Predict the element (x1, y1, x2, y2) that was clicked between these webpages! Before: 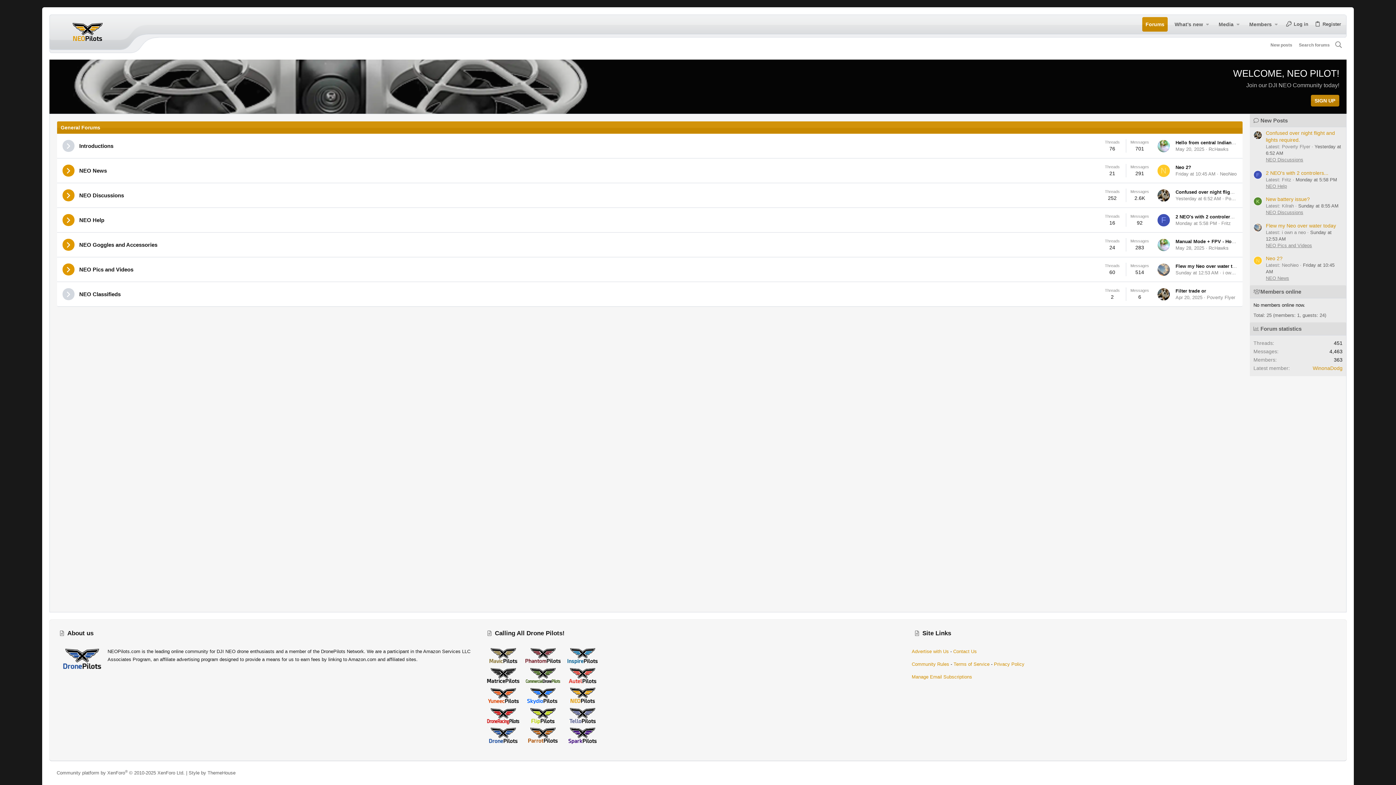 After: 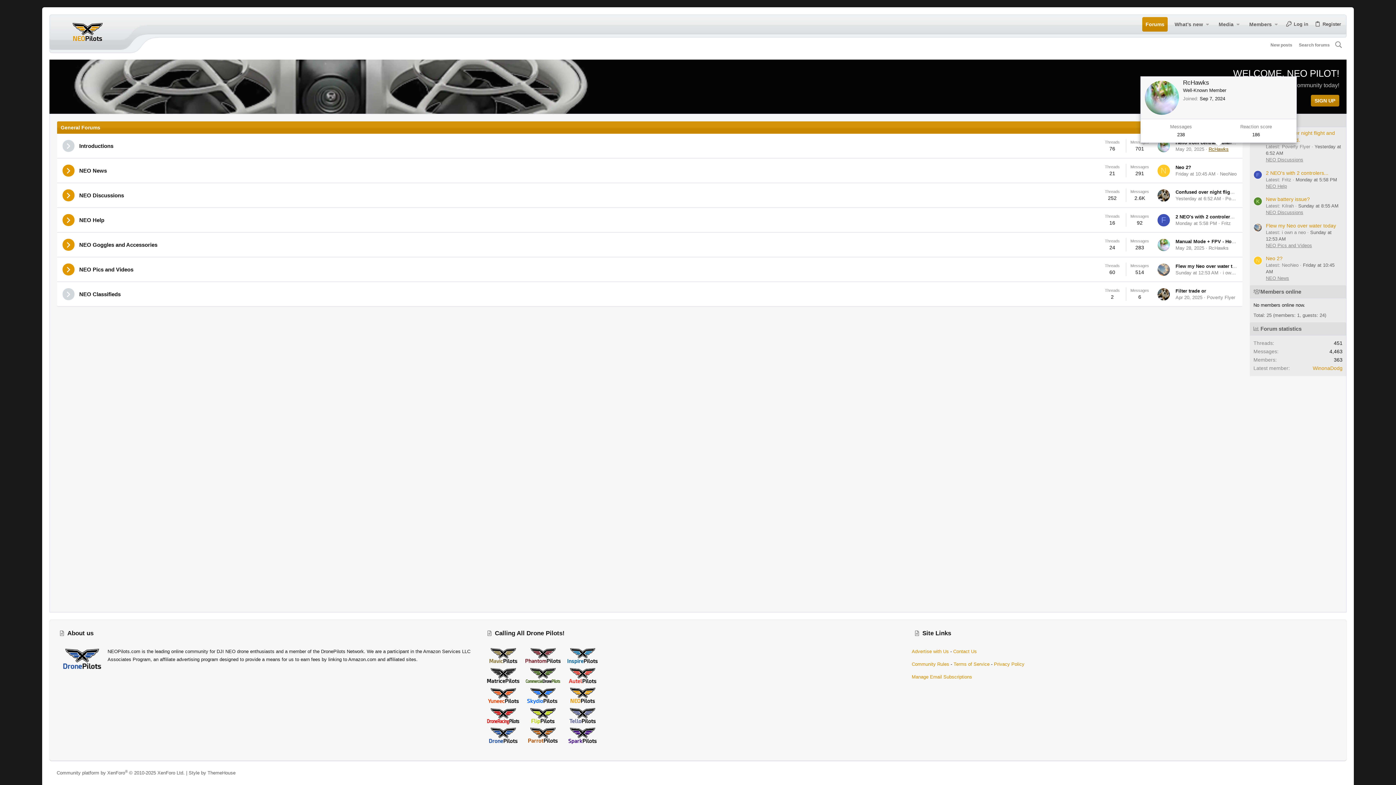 Action: bbox: (1208, 146, 1228, 151) label: RcHawks